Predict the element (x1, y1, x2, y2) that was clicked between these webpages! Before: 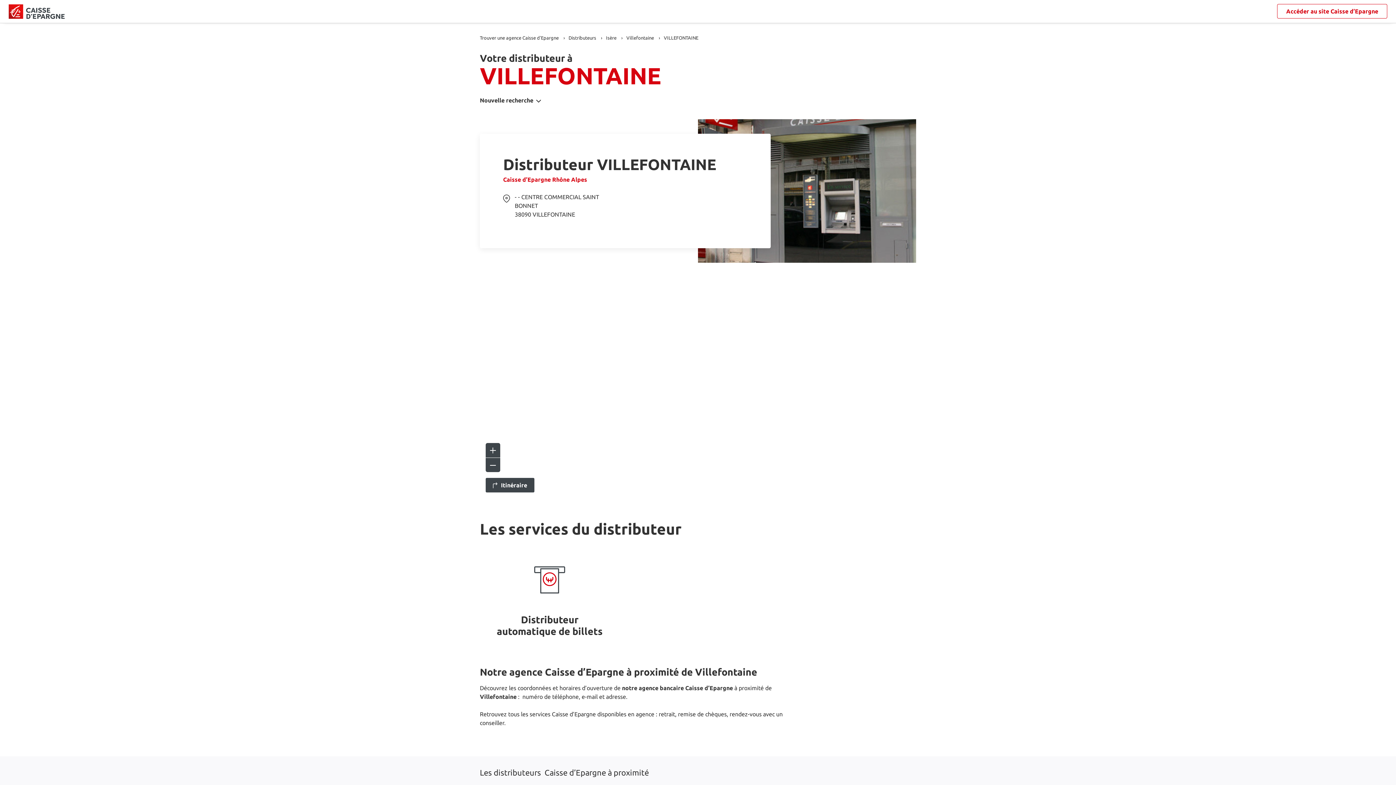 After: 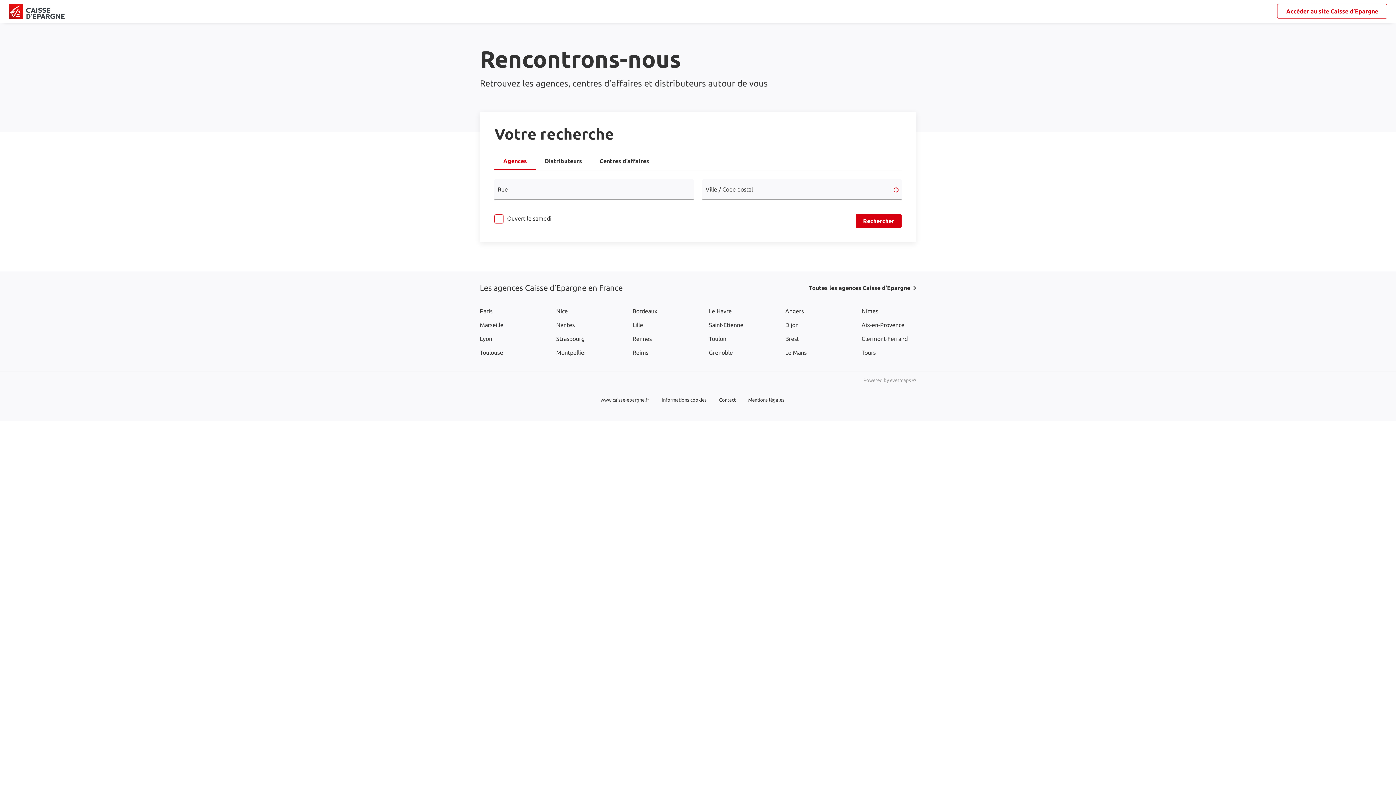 Action: bbox: (480, 35, 560, 40) label: Trouver une agence Caisse d’Epargne 